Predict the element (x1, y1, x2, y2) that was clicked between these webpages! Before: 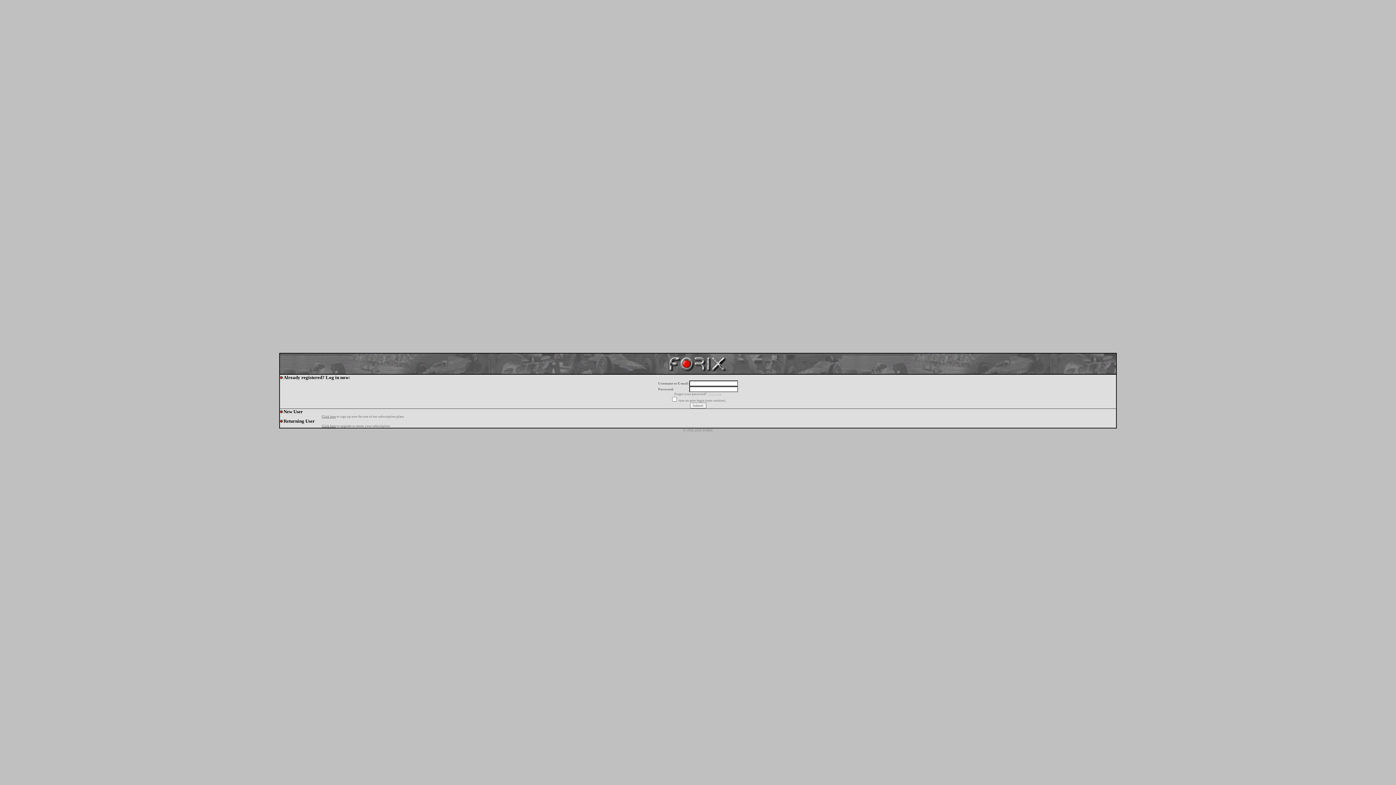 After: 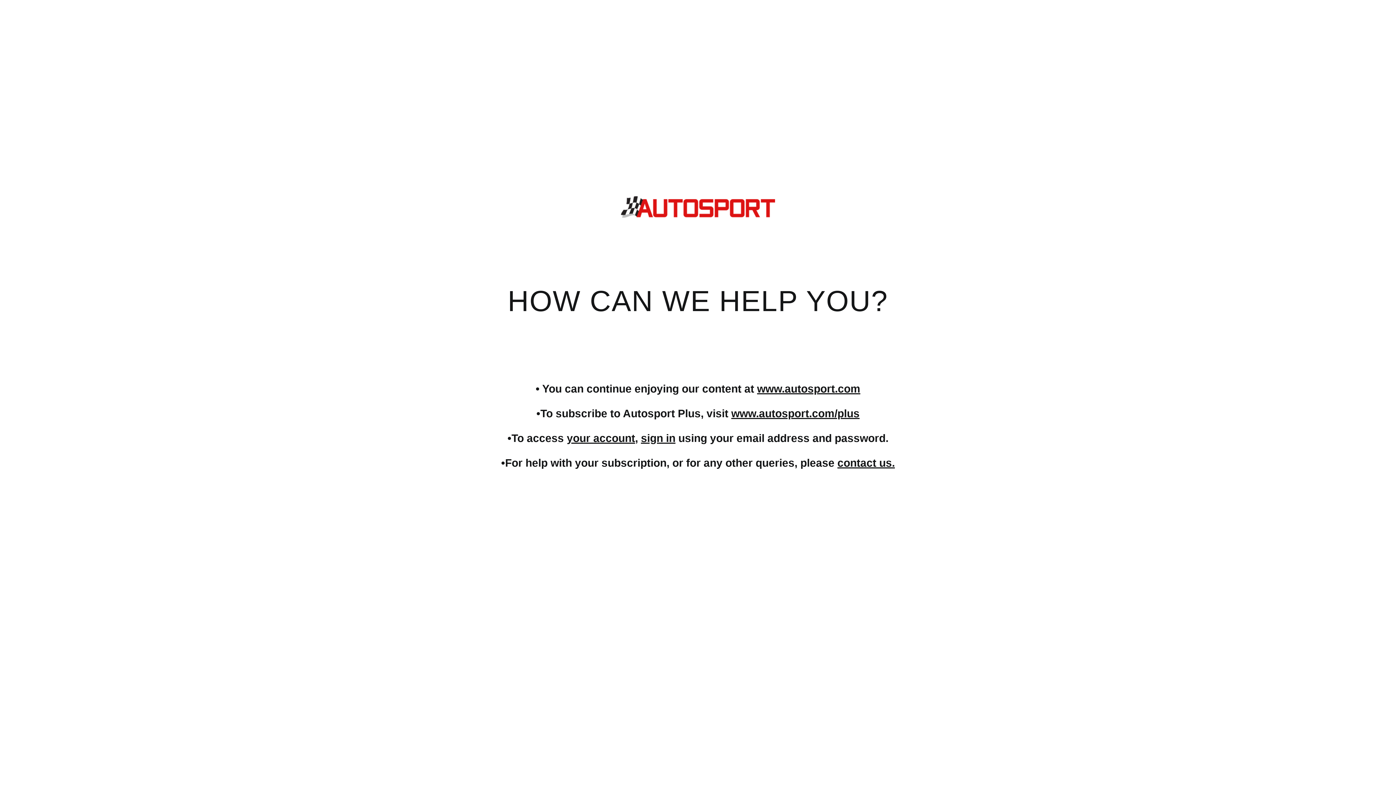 Action: label: Click here bbox: (321, 414, 336, 418)